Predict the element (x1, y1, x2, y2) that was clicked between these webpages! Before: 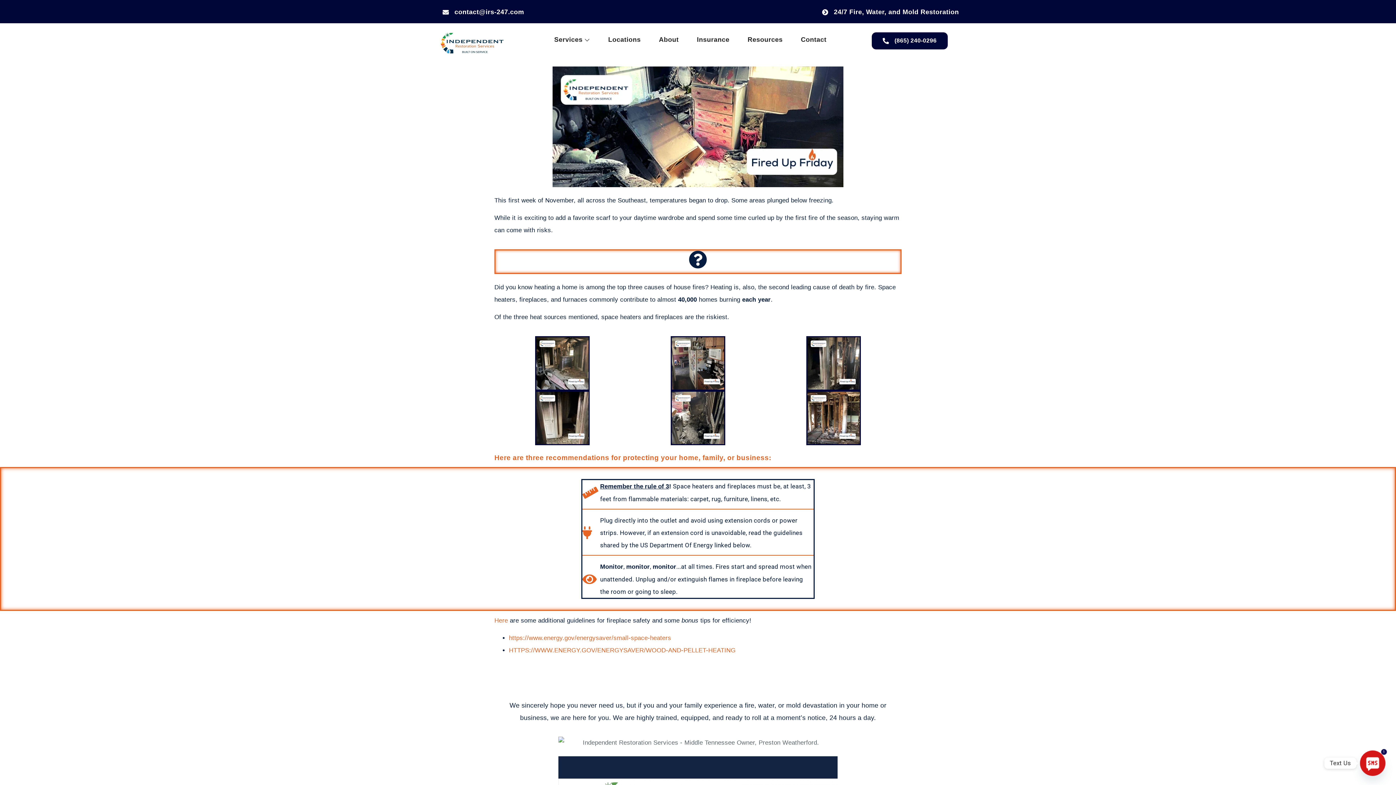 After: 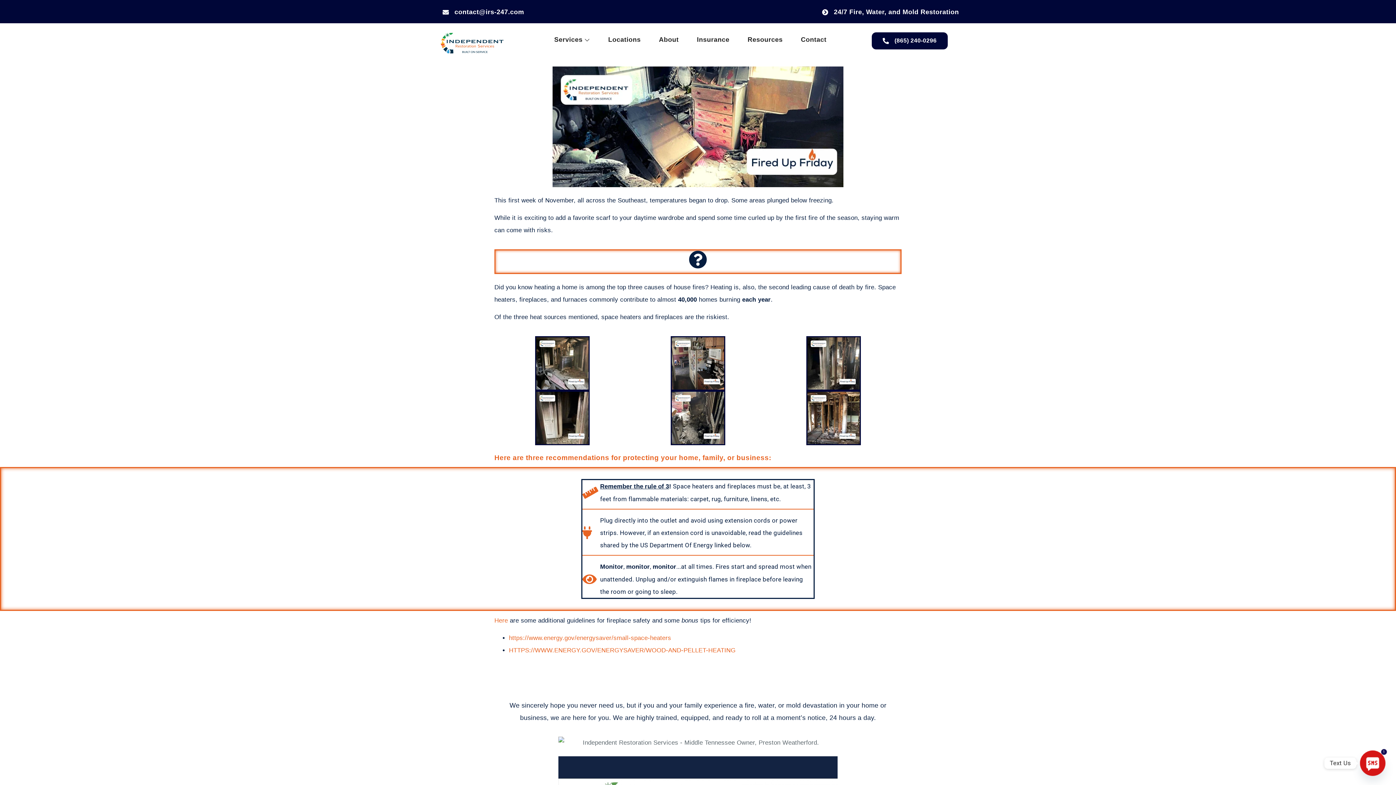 Action: bbox: (822, 6, 959, 16) label: 24/7 Fire, Water, and Mold Restoration